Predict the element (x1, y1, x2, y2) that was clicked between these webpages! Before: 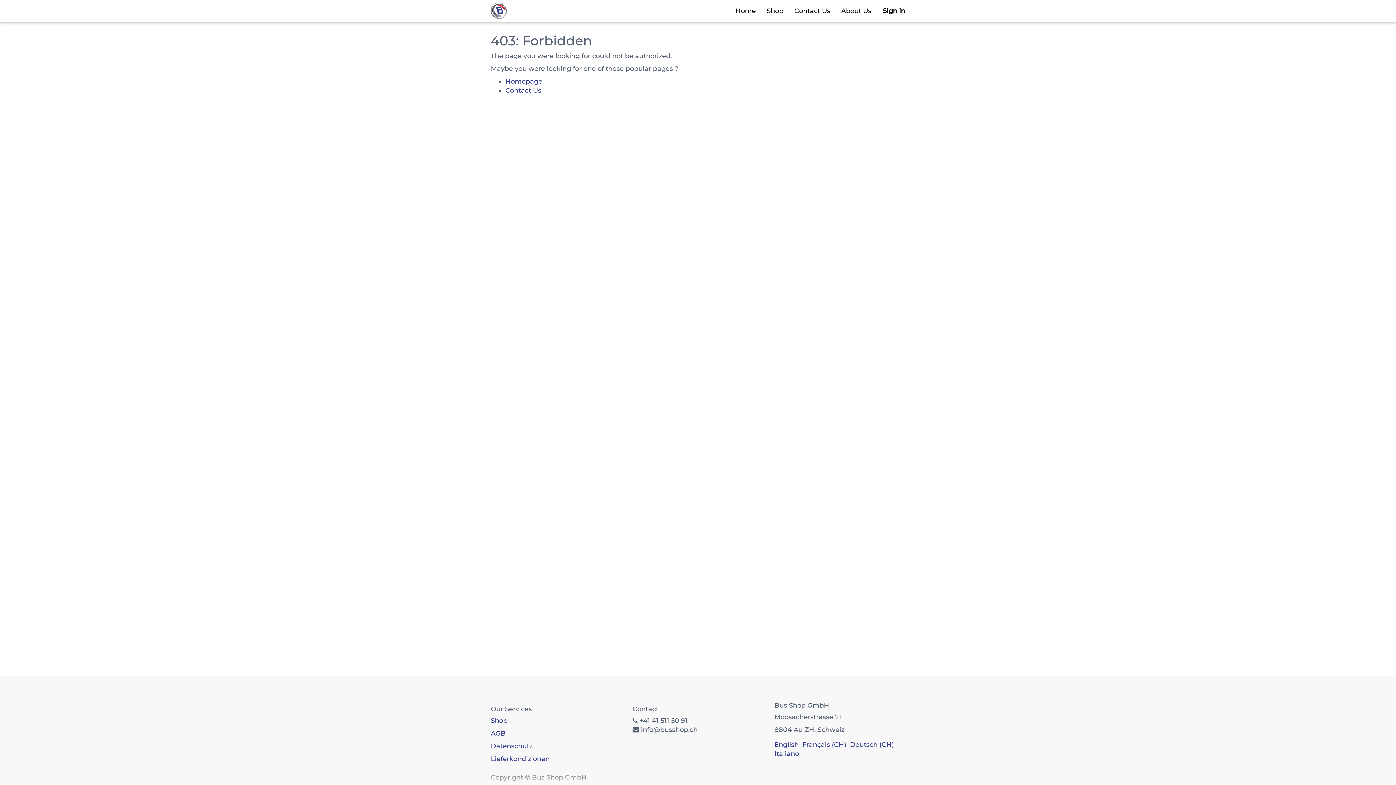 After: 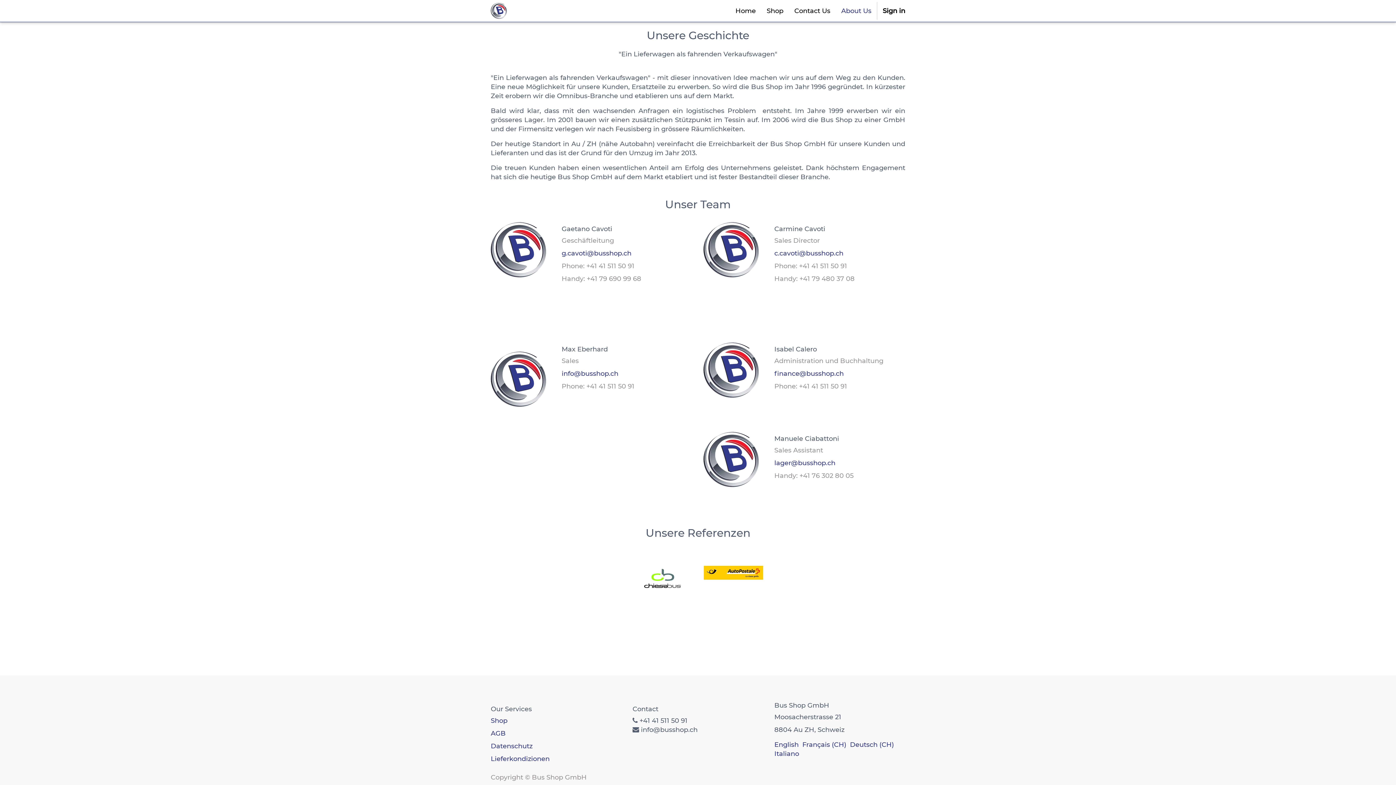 Action: label: About Us bbox: (836, 0, 877, 21)